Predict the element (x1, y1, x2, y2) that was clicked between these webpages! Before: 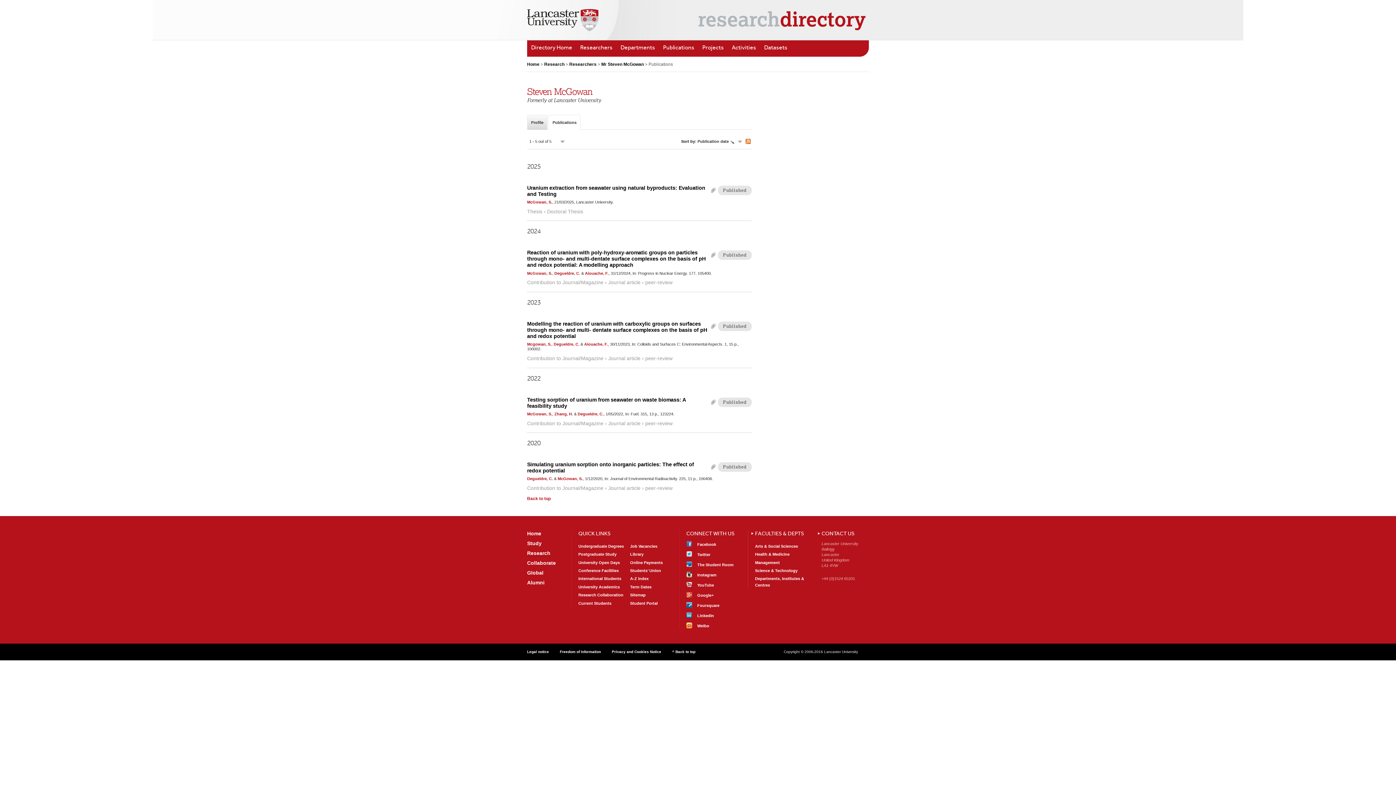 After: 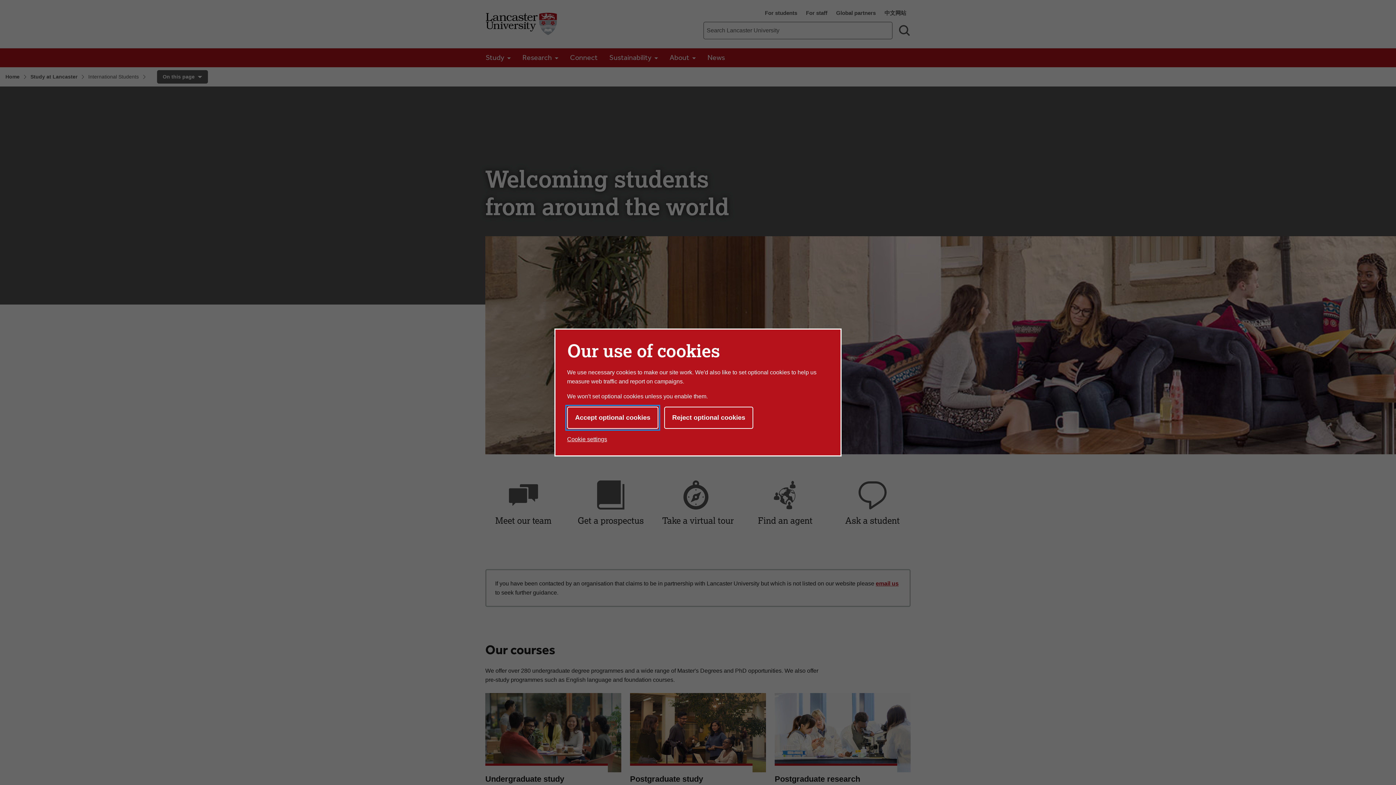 Action: bbox: (578, 576, 621, 581) label: International Students